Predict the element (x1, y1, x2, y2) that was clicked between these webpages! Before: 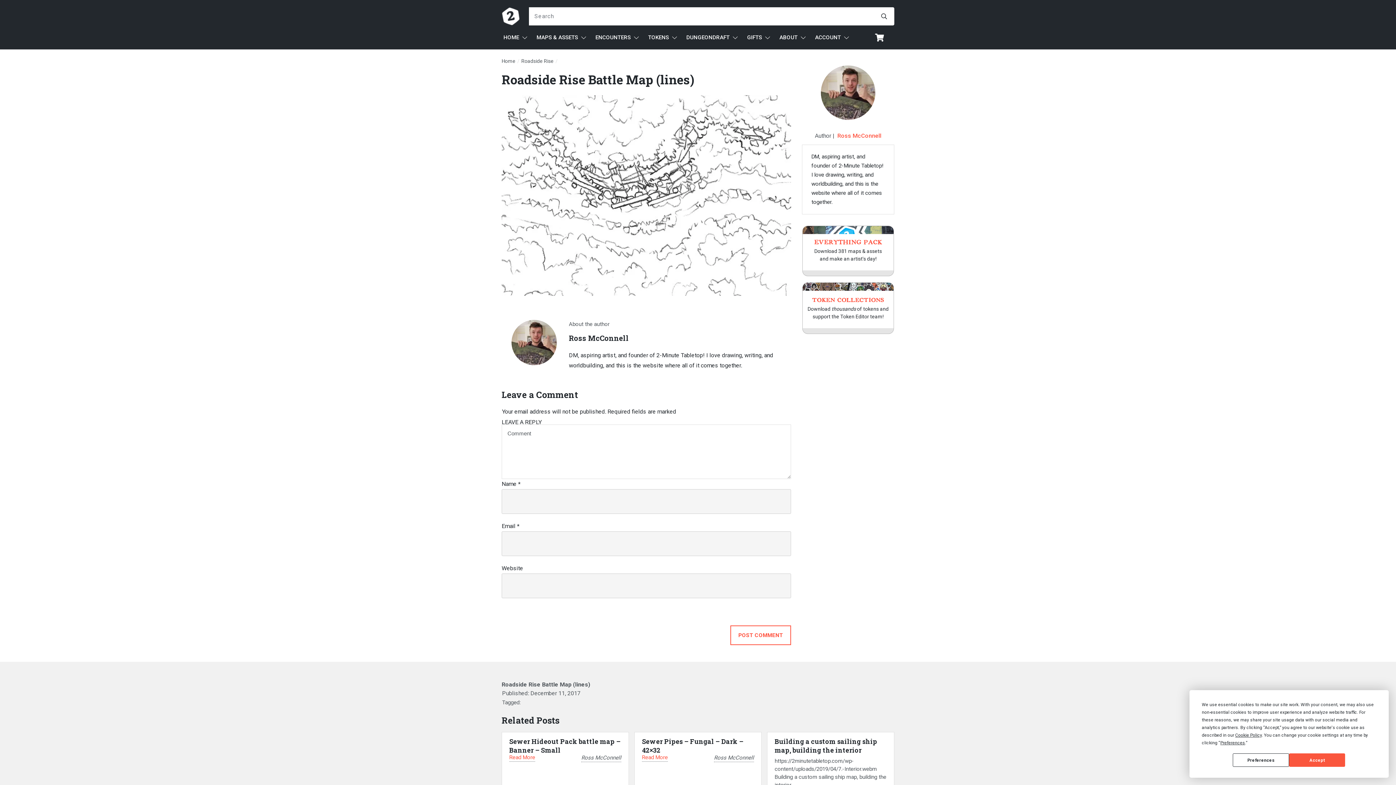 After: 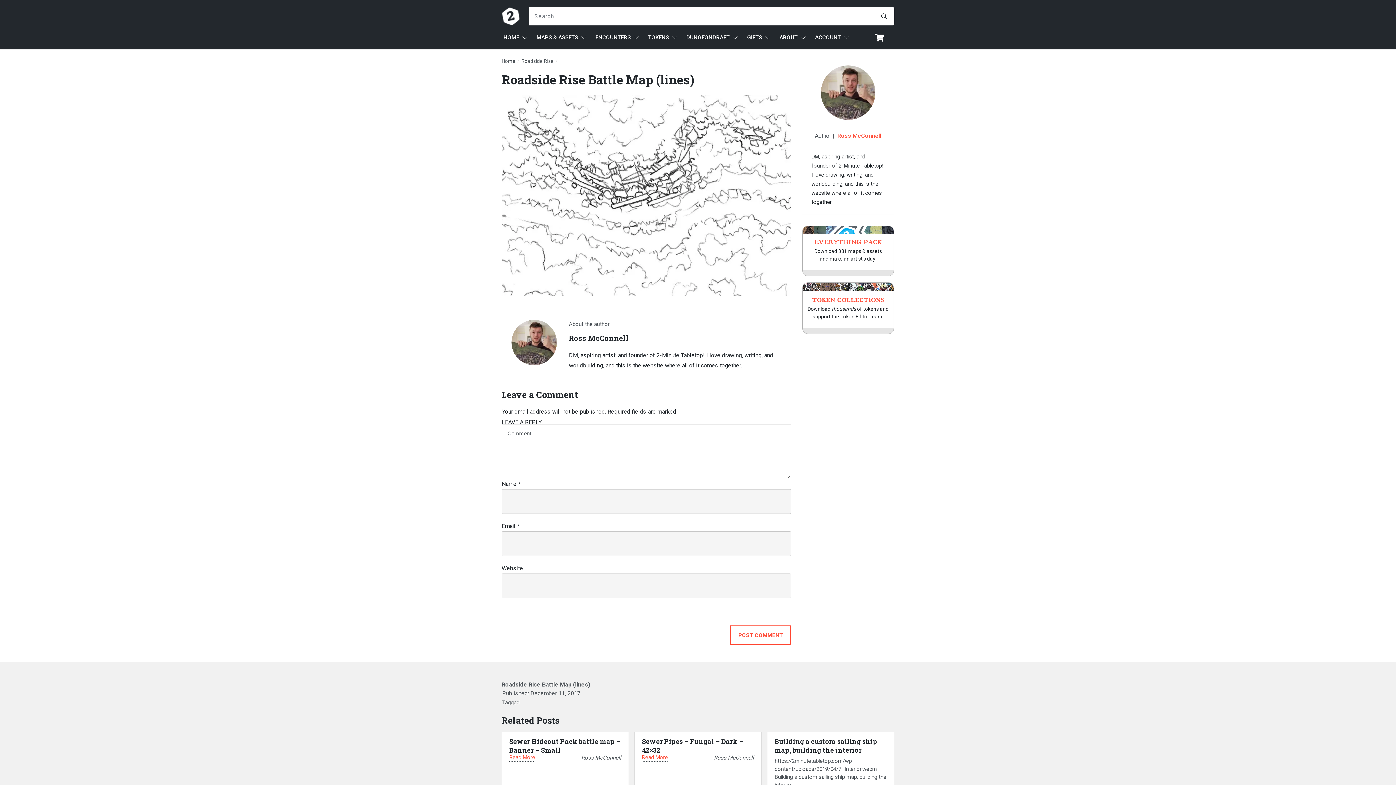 Action: label: Accept bbox: (1289, 753, 1345, 767)